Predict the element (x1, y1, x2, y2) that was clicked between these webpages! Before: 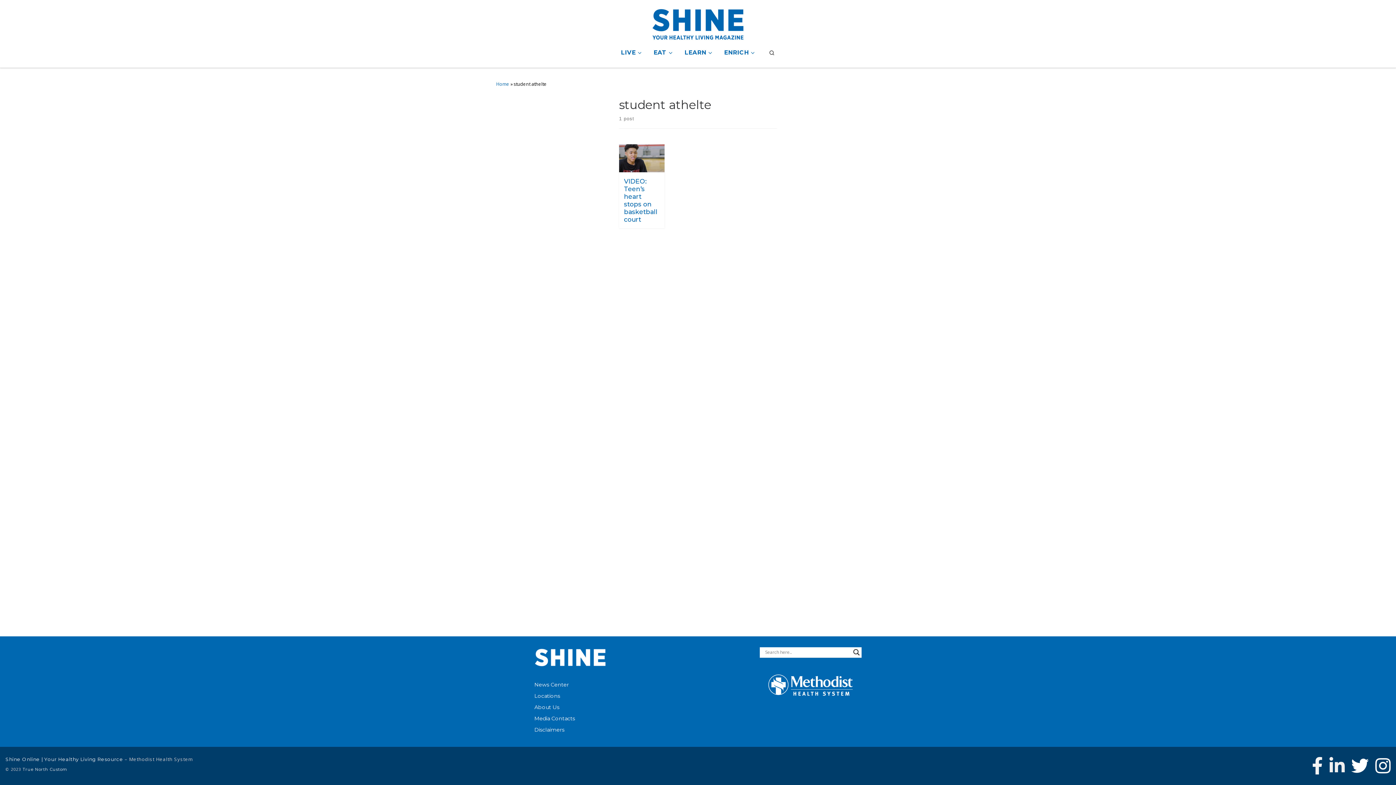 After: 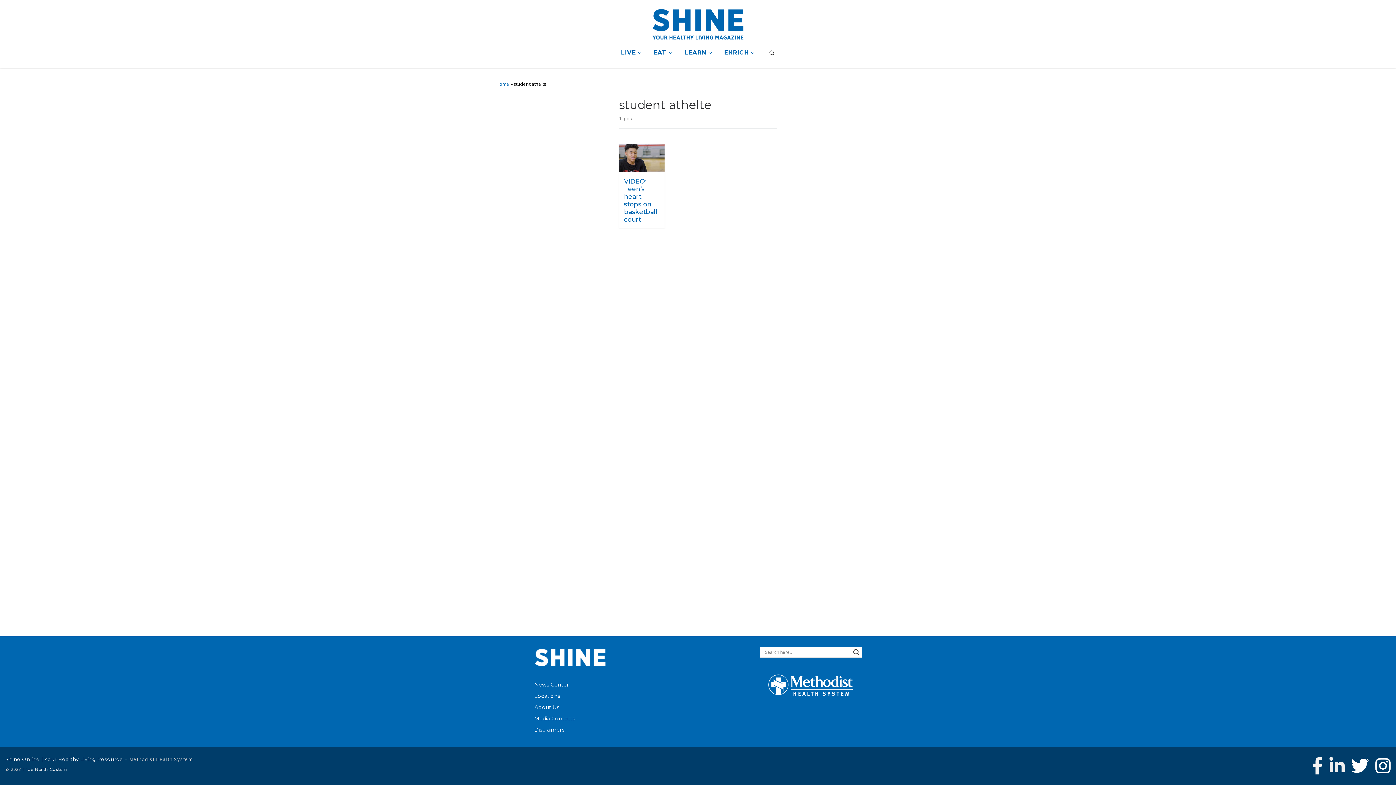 Action: bbox: (1329, 757, 1345, 774) label: Connect with Methodist Health System on Linkedin